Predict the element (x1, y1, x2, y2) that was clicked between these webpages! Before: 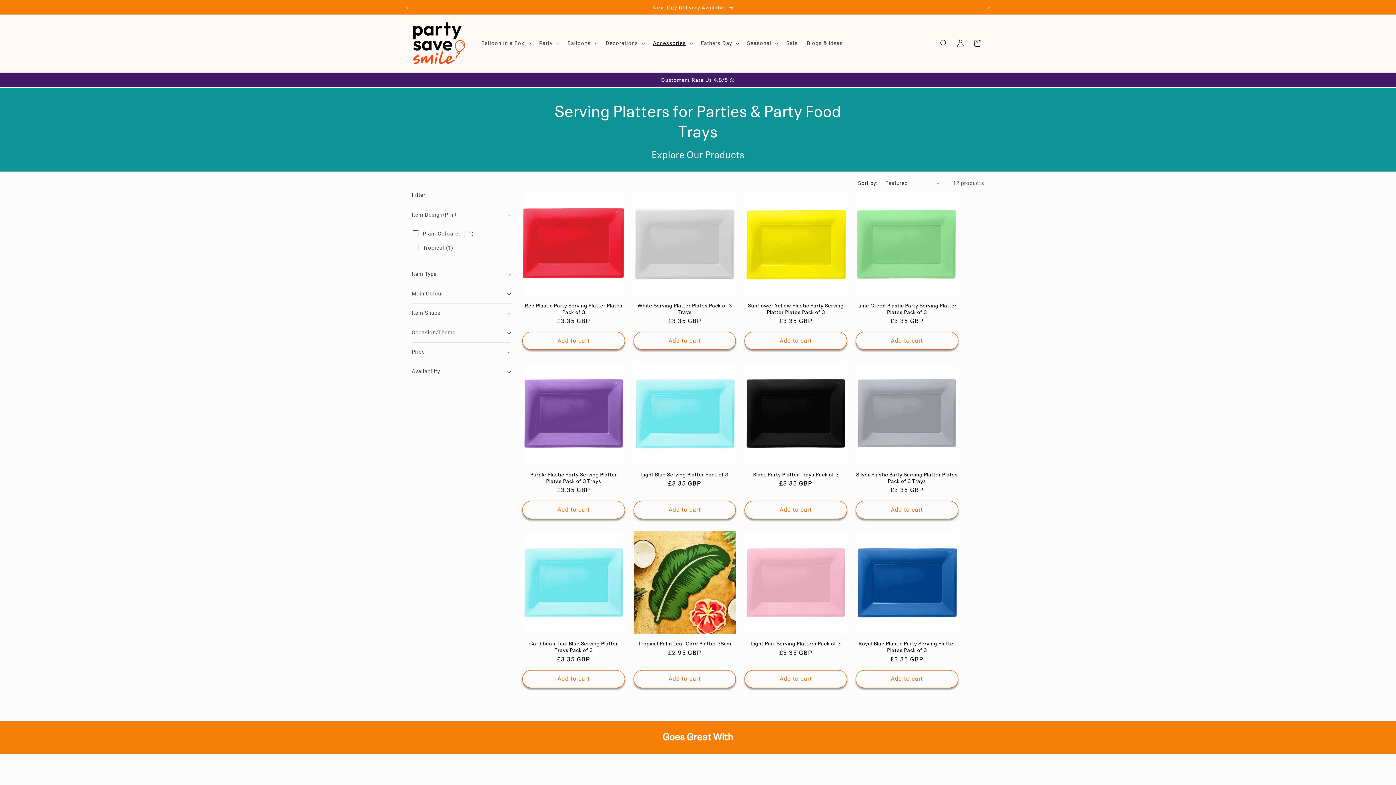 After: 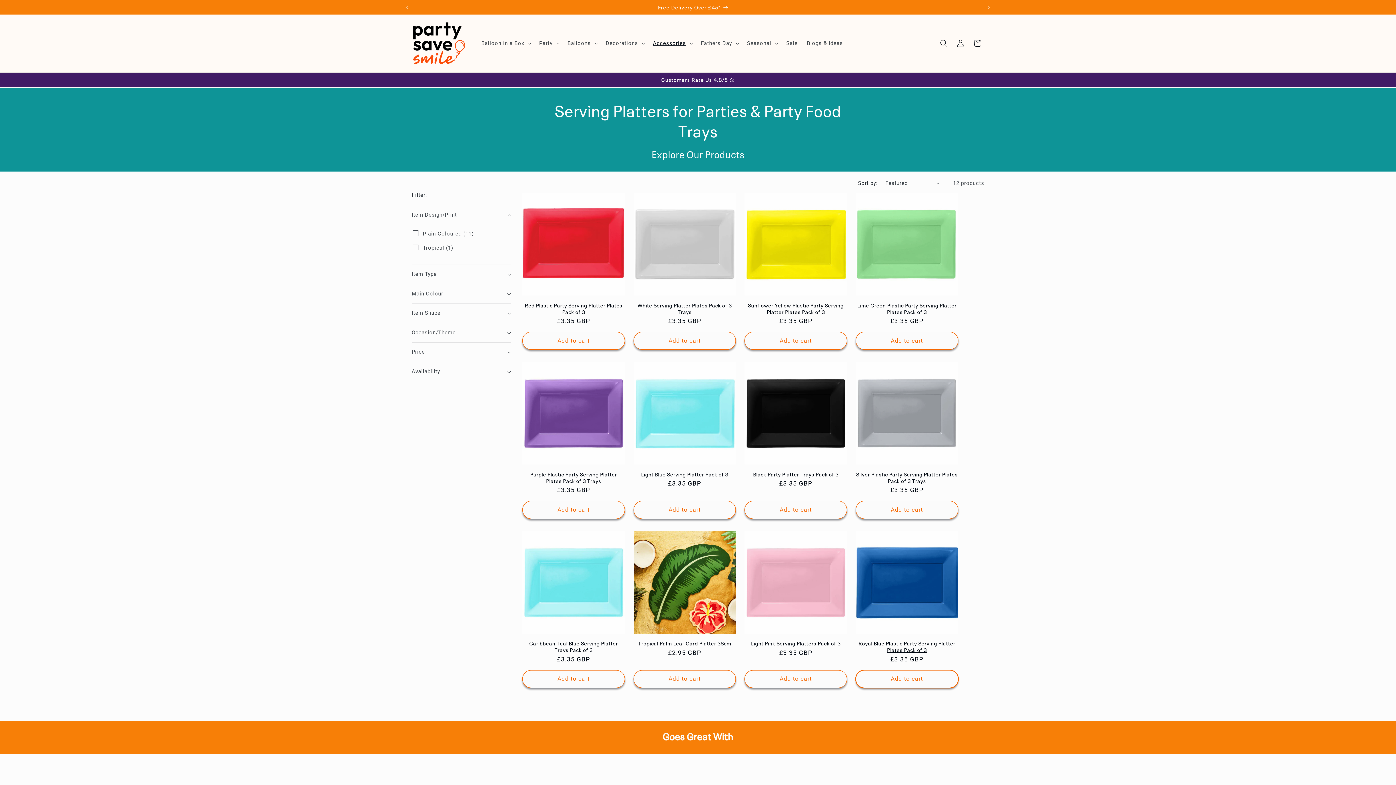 Action: bbox: (855, 670, 958, 688) label: Add to cart